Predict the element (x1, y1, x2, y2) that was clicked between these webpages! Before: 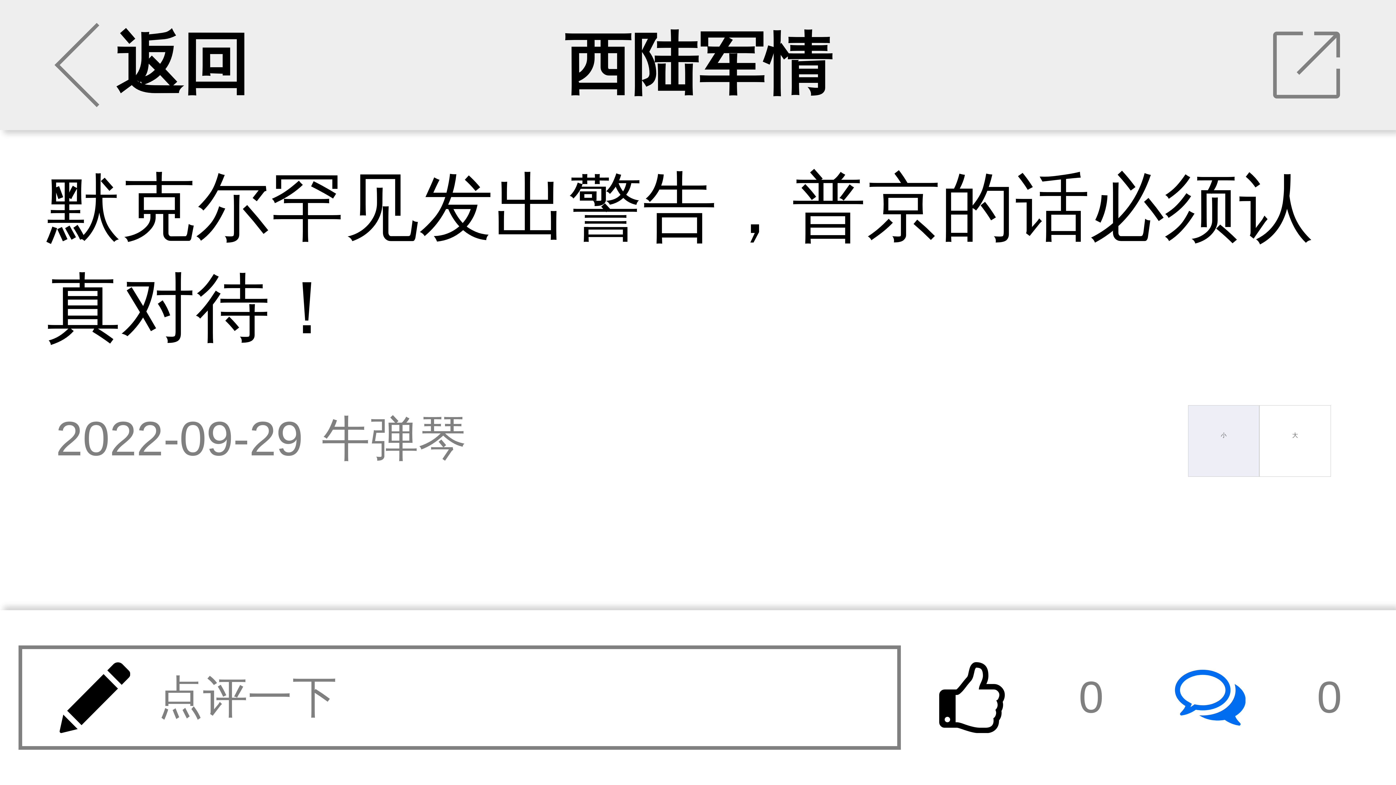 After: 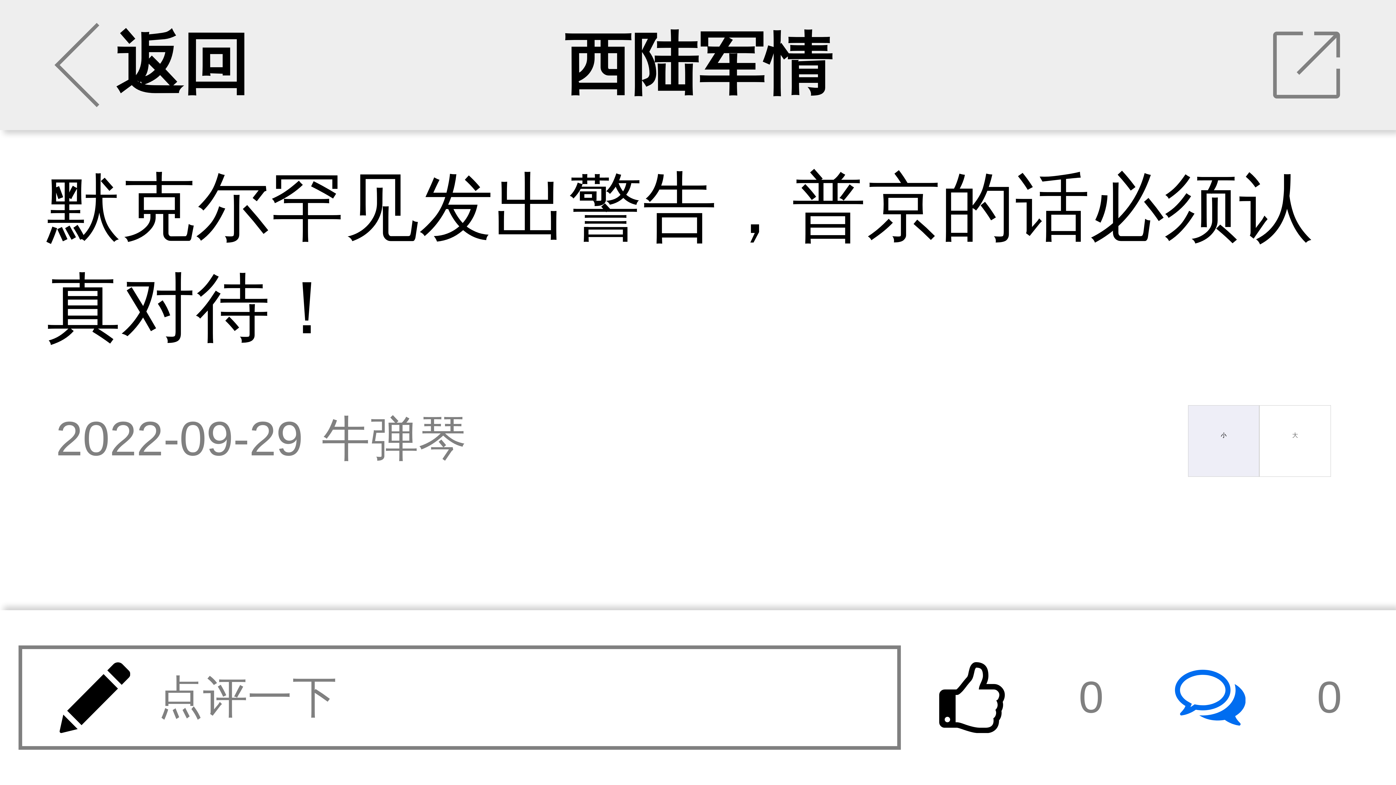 Action: bbox: (1188, 405, 1259, 476) label: 小